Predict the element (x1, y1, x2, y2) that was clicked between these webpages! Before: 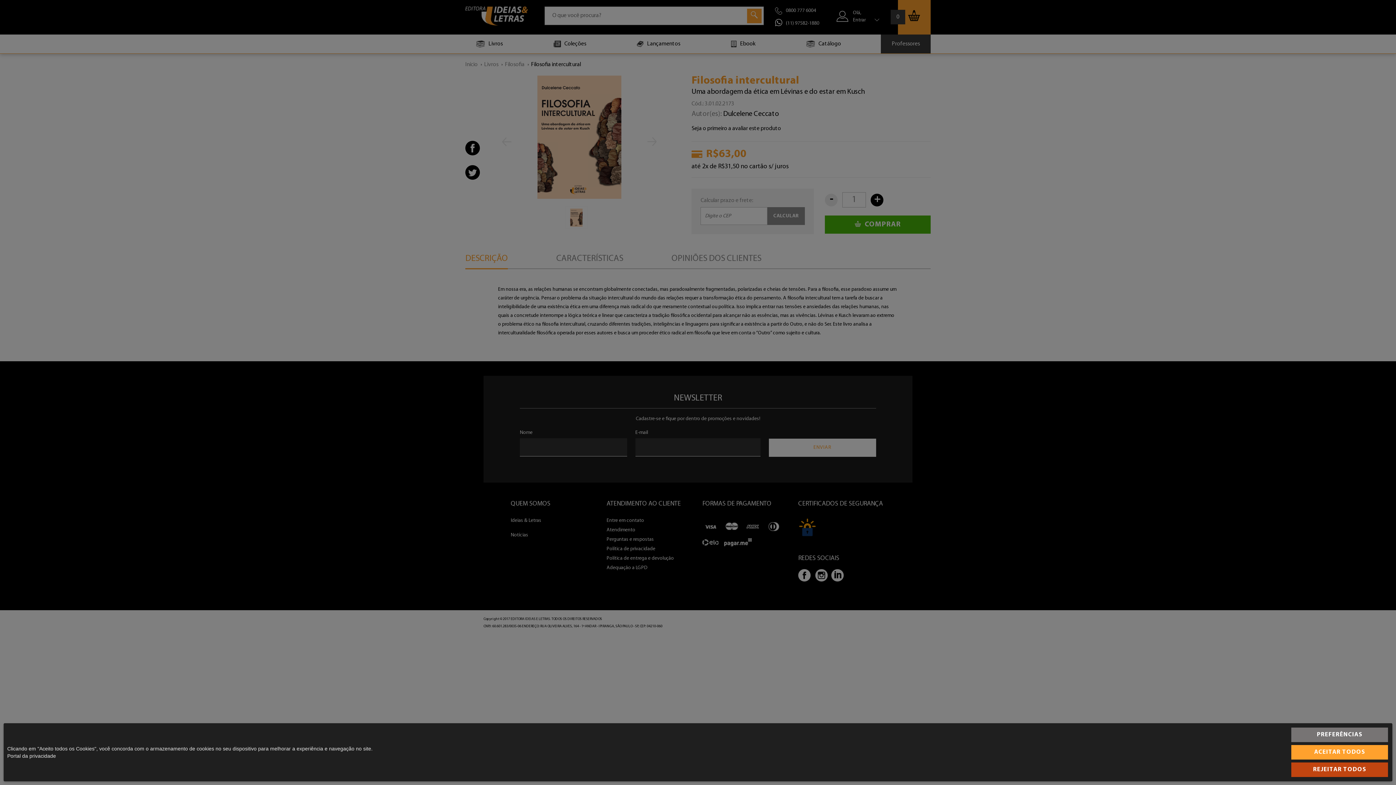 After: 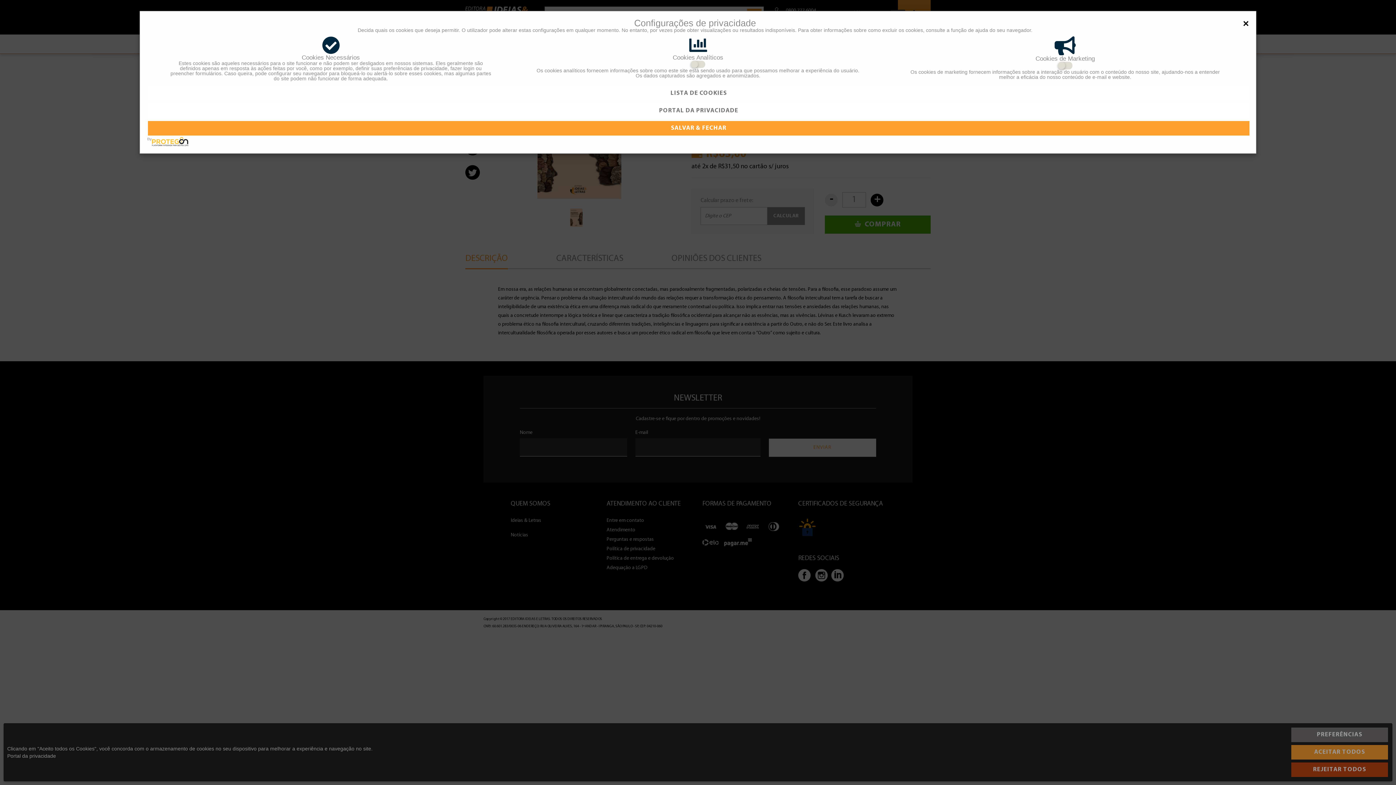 Action: label: PREFERÊNCIAS bbox: (1291, 728, 1388, 742)